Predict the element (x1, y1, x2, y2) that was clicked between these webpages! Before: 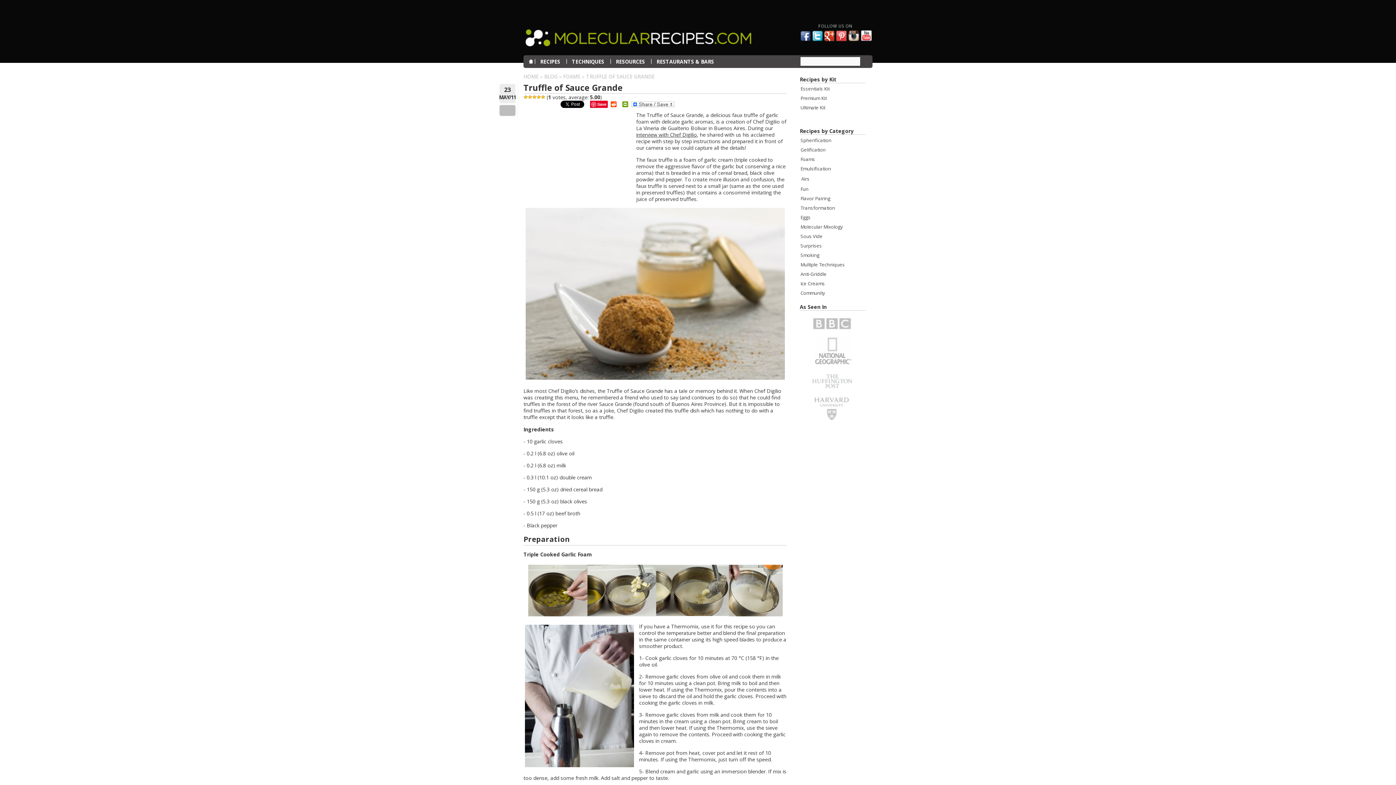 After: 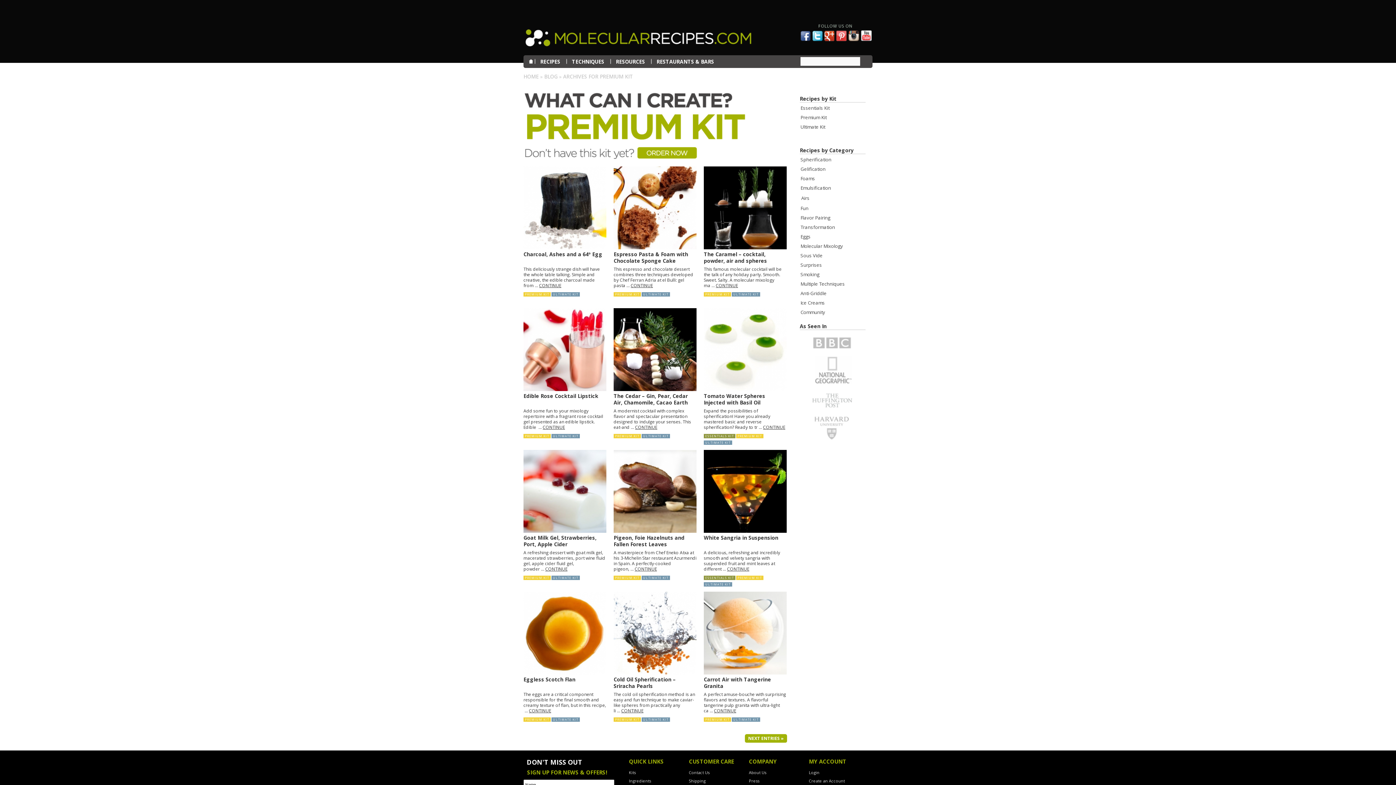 Action: label: Premium Kit bbox: (800, 93, 868, 102)